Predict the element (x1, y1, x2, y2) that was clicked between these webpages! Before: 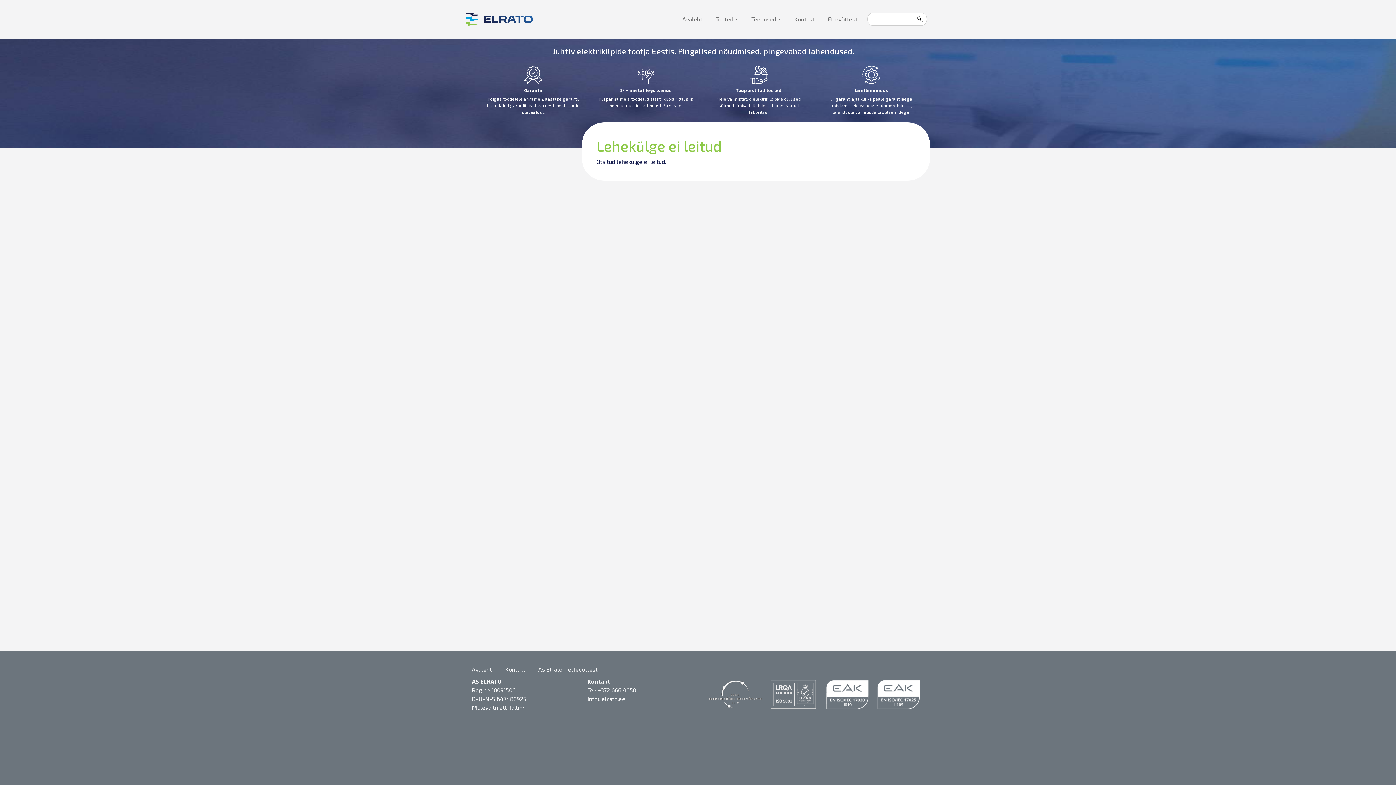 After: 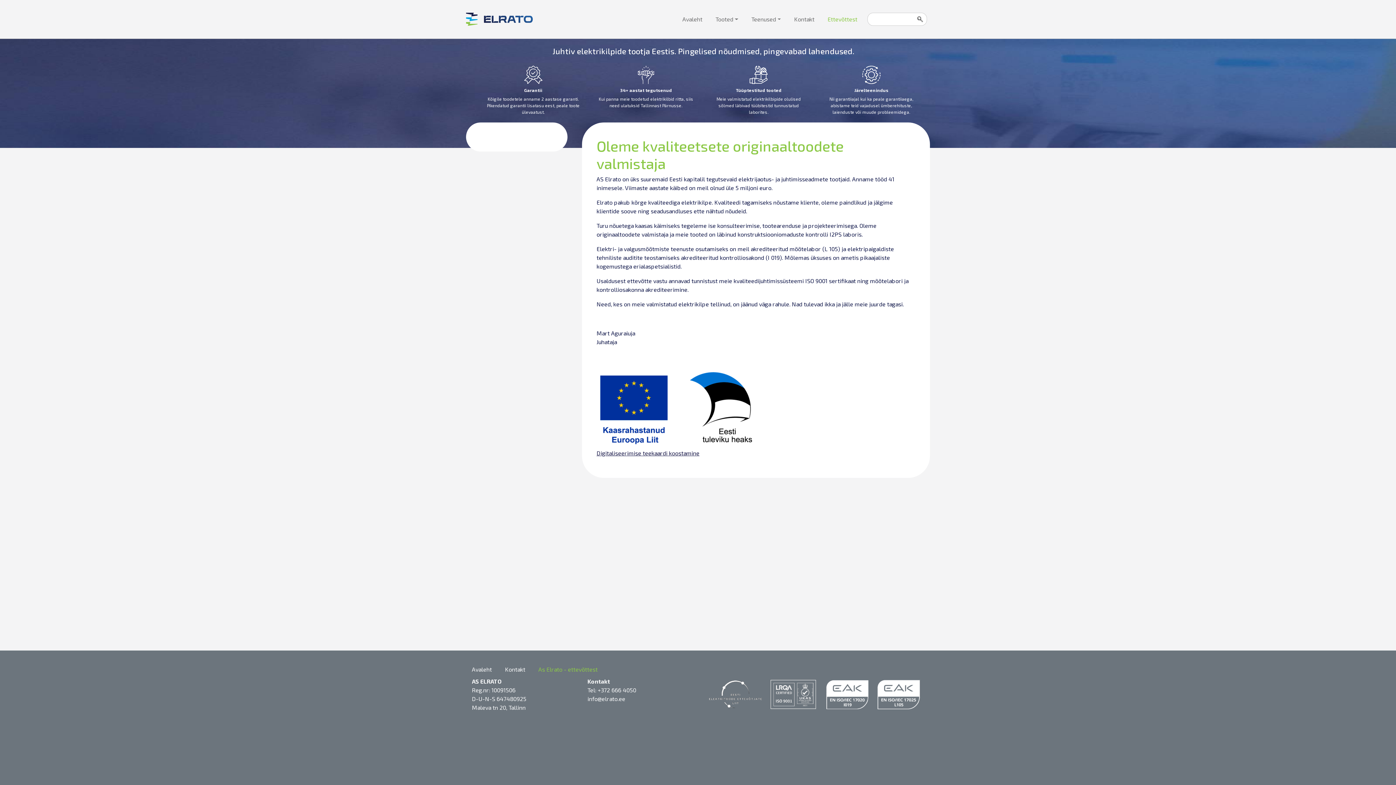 Action: label: Ettevõttest bbox: (824, 12, 860, 26)